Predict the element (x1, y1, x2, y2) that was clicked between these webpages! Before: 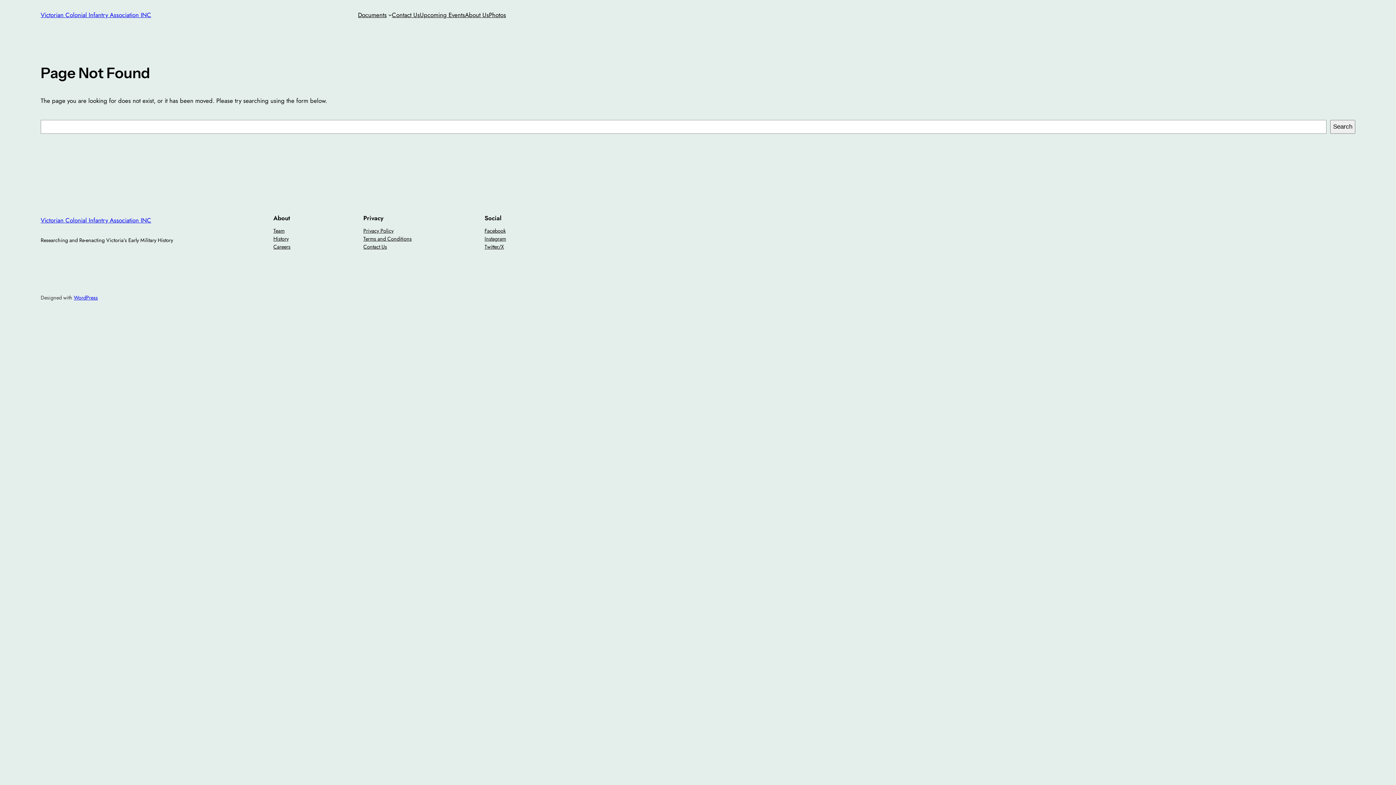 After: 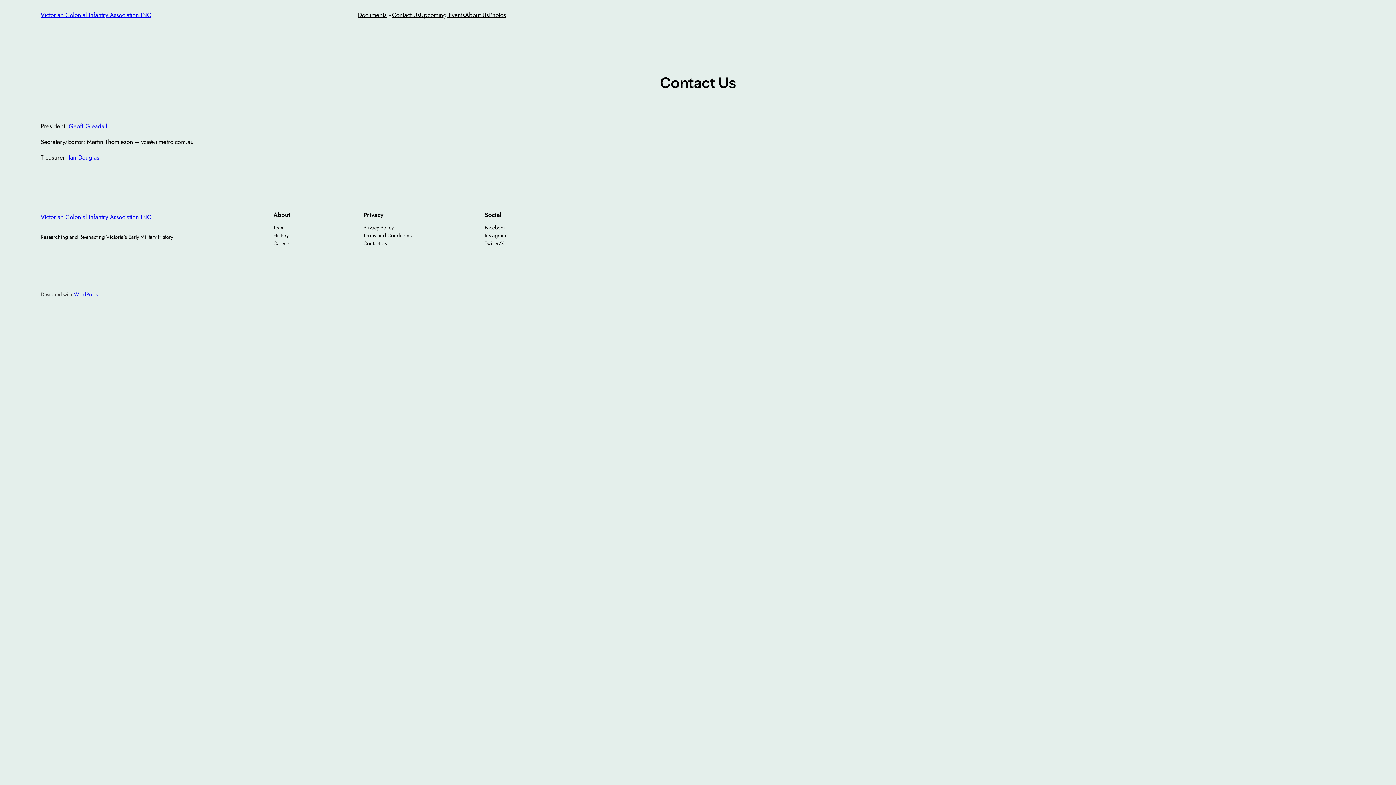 Action: label: Contact Us bbox: (392, 10, 420, 19)